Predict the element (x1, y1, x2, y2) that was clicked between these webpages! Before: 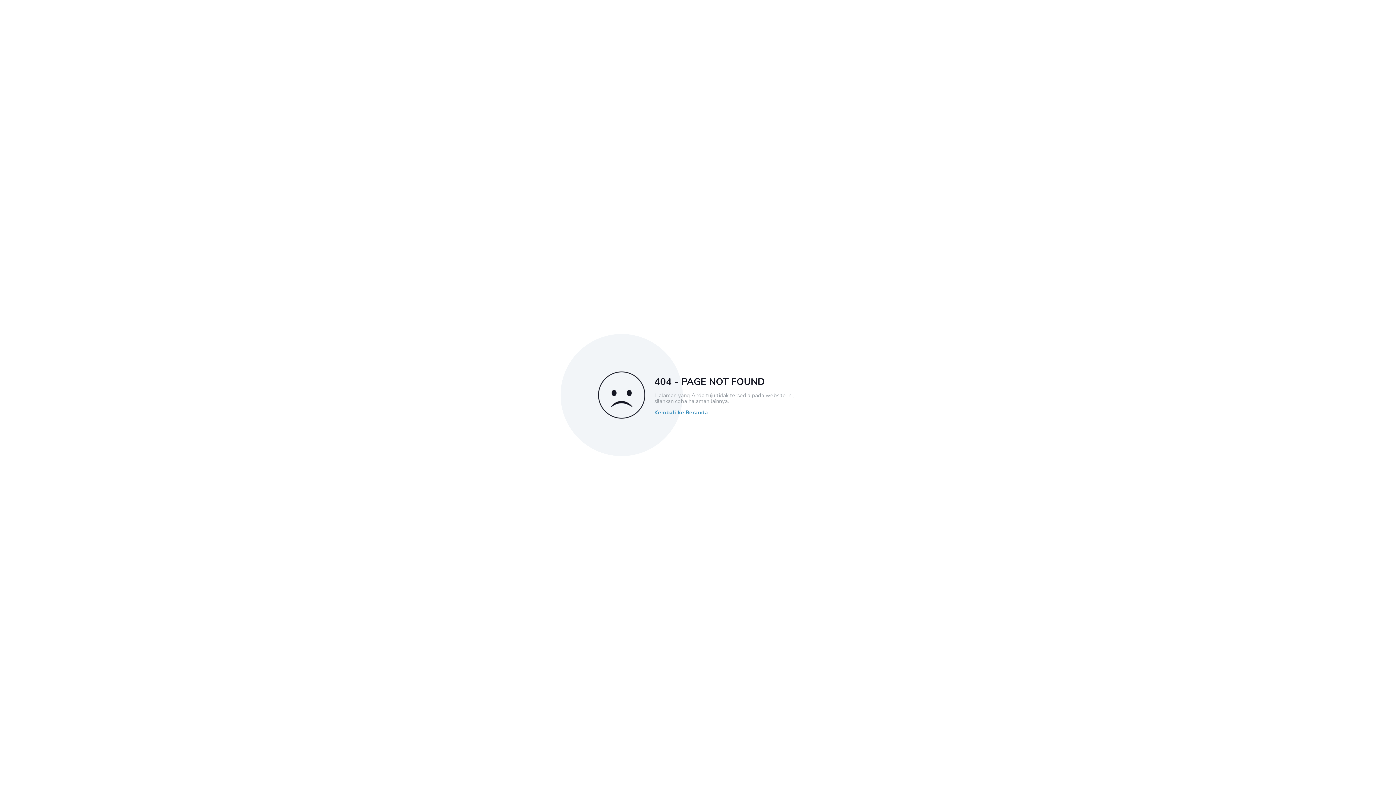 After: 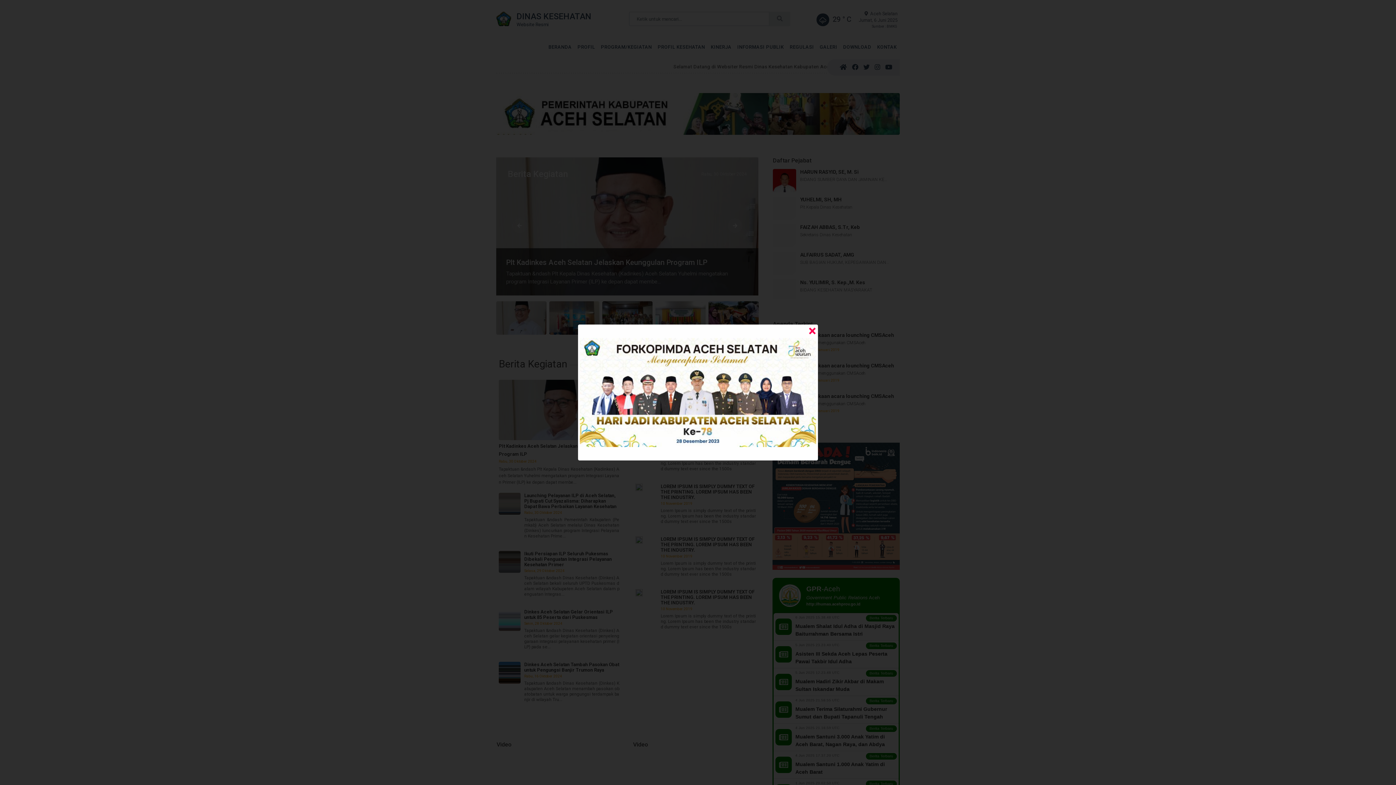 Action: label: Kembali ke Beranda bbox: (654, 409, 708, 415)